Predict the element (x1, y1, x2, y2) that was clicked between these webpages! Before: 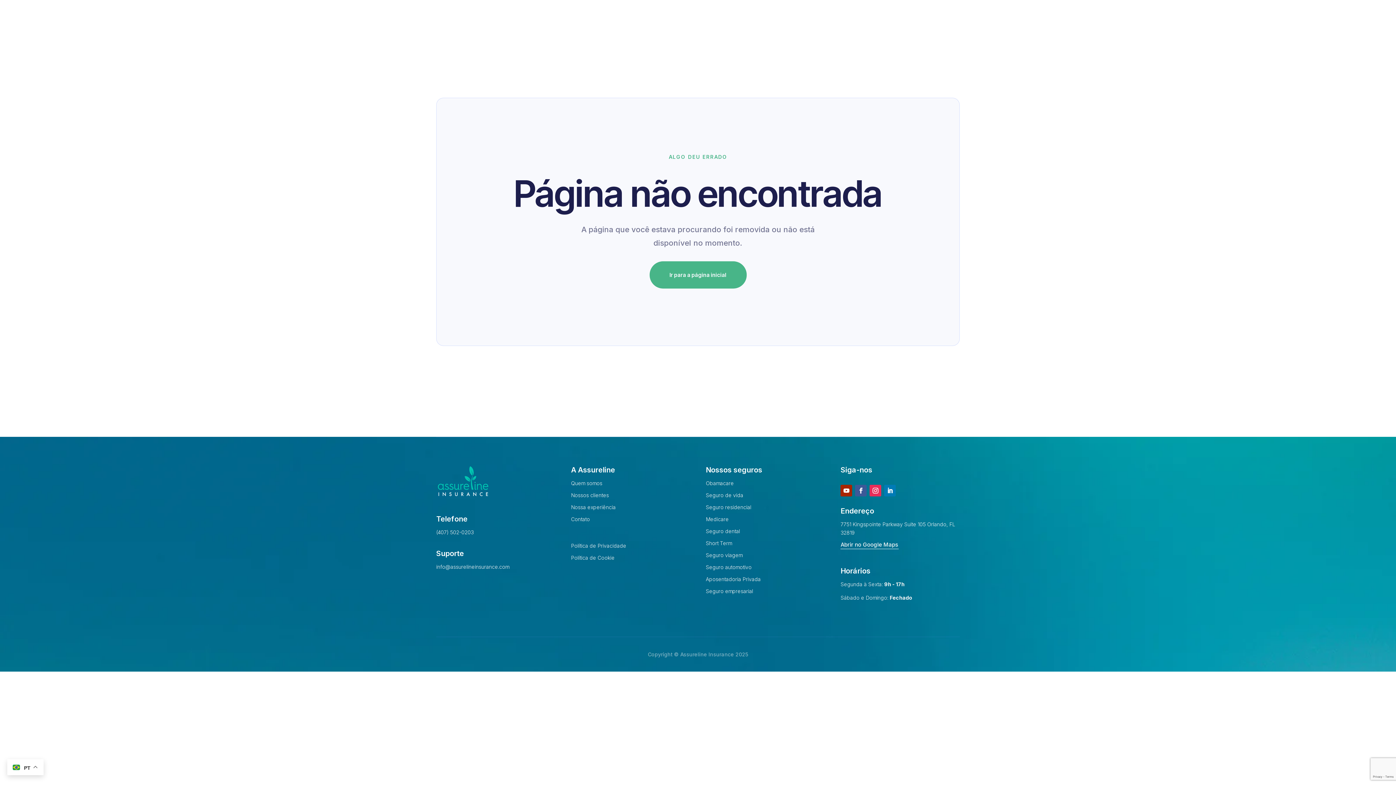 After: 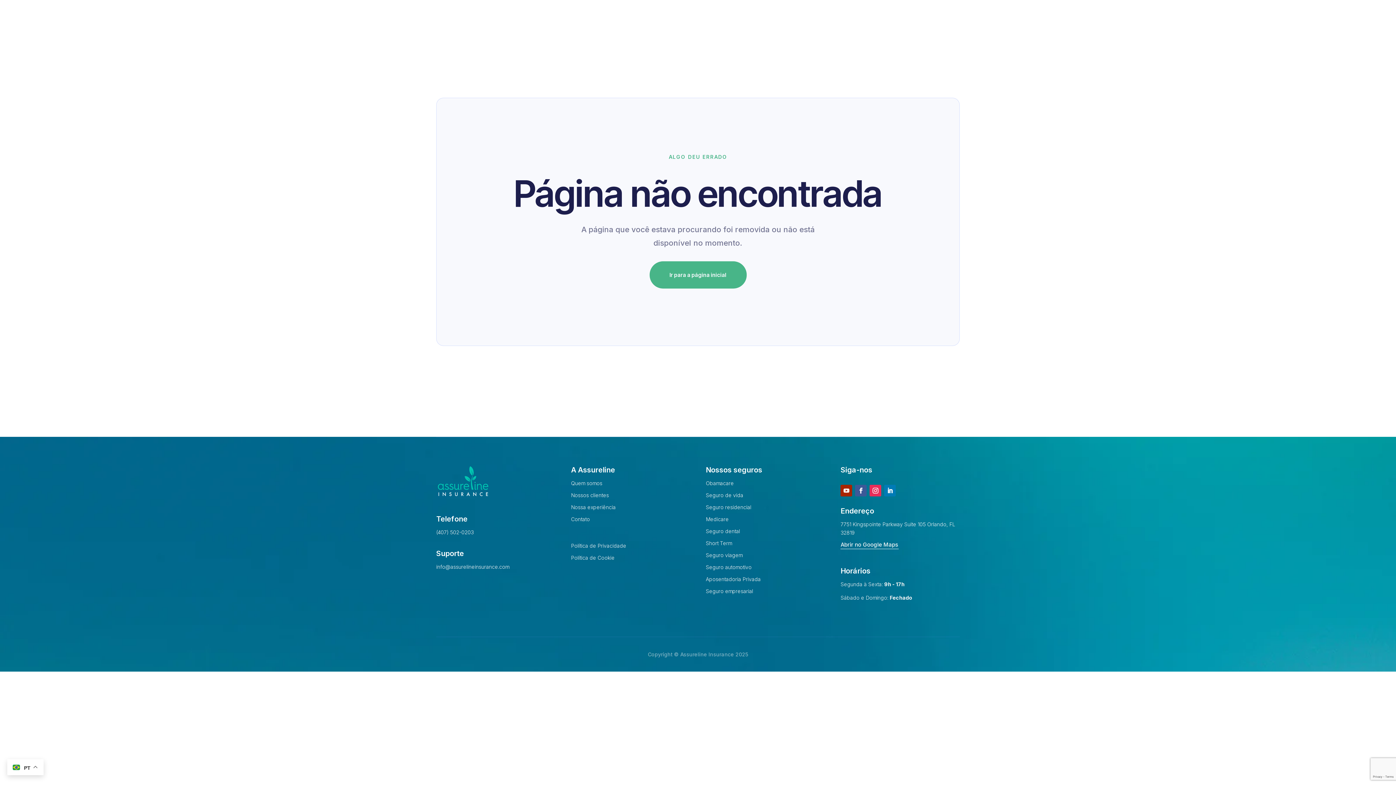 Action: bbox: (840, 485, 852, 496)